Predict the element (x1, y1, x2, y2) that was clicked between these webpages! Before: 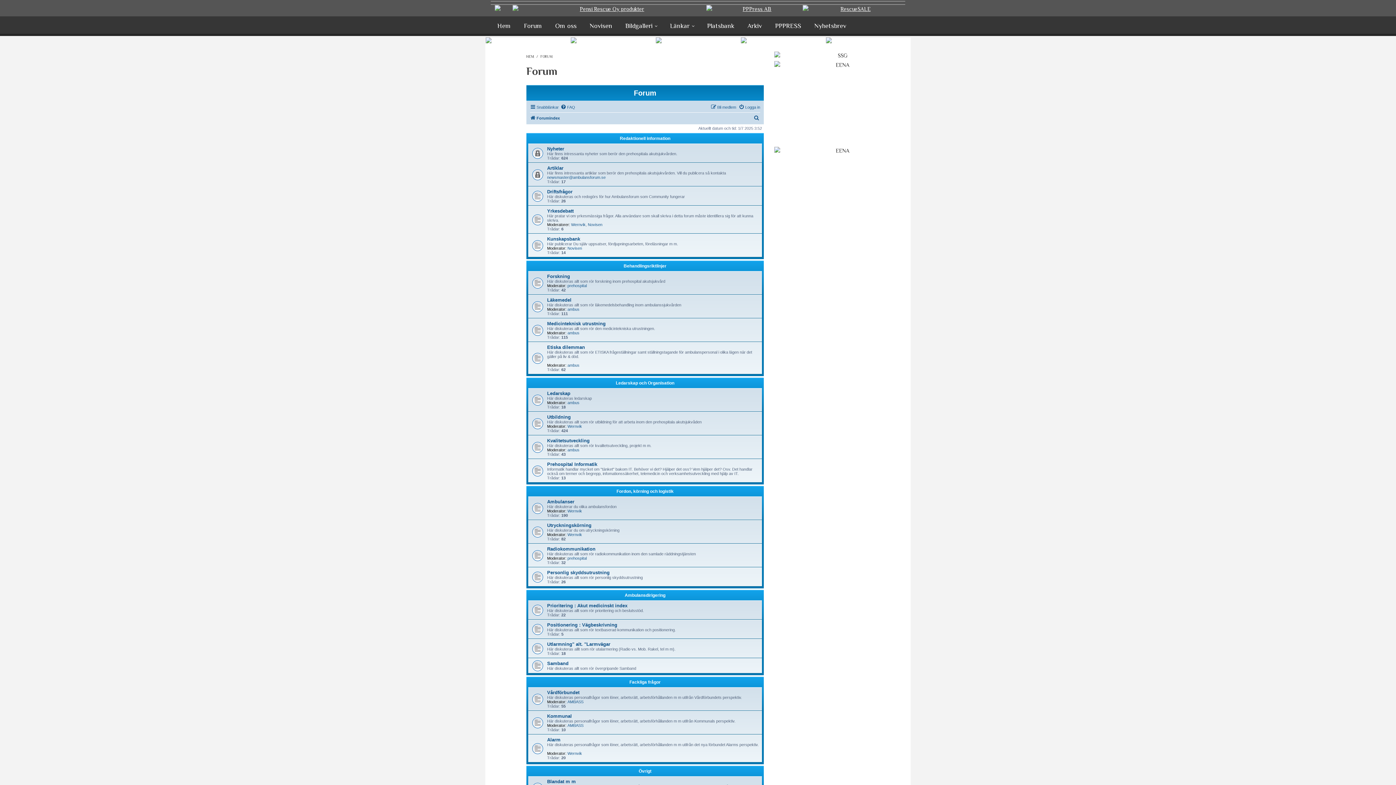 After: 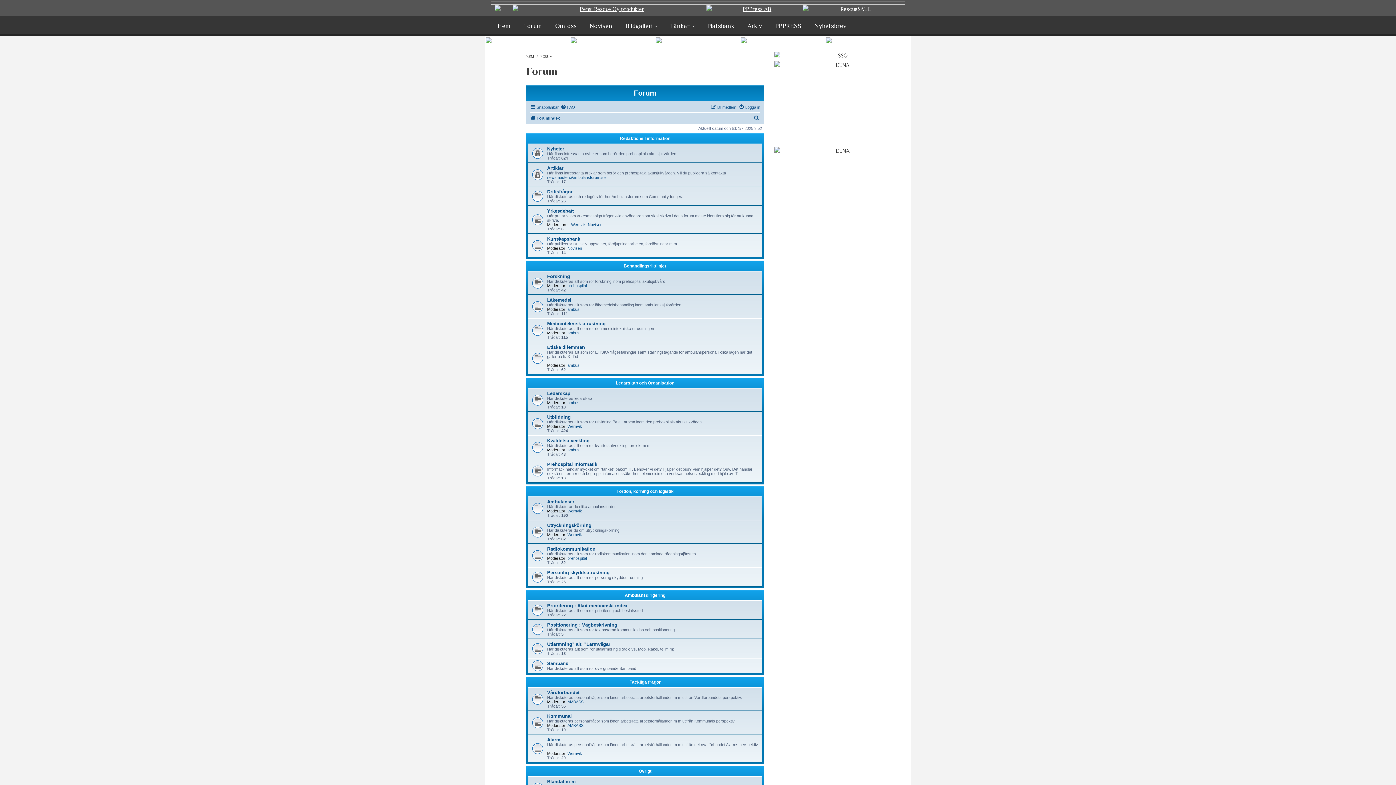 Action: bbox: (802, 5, 902, 12)